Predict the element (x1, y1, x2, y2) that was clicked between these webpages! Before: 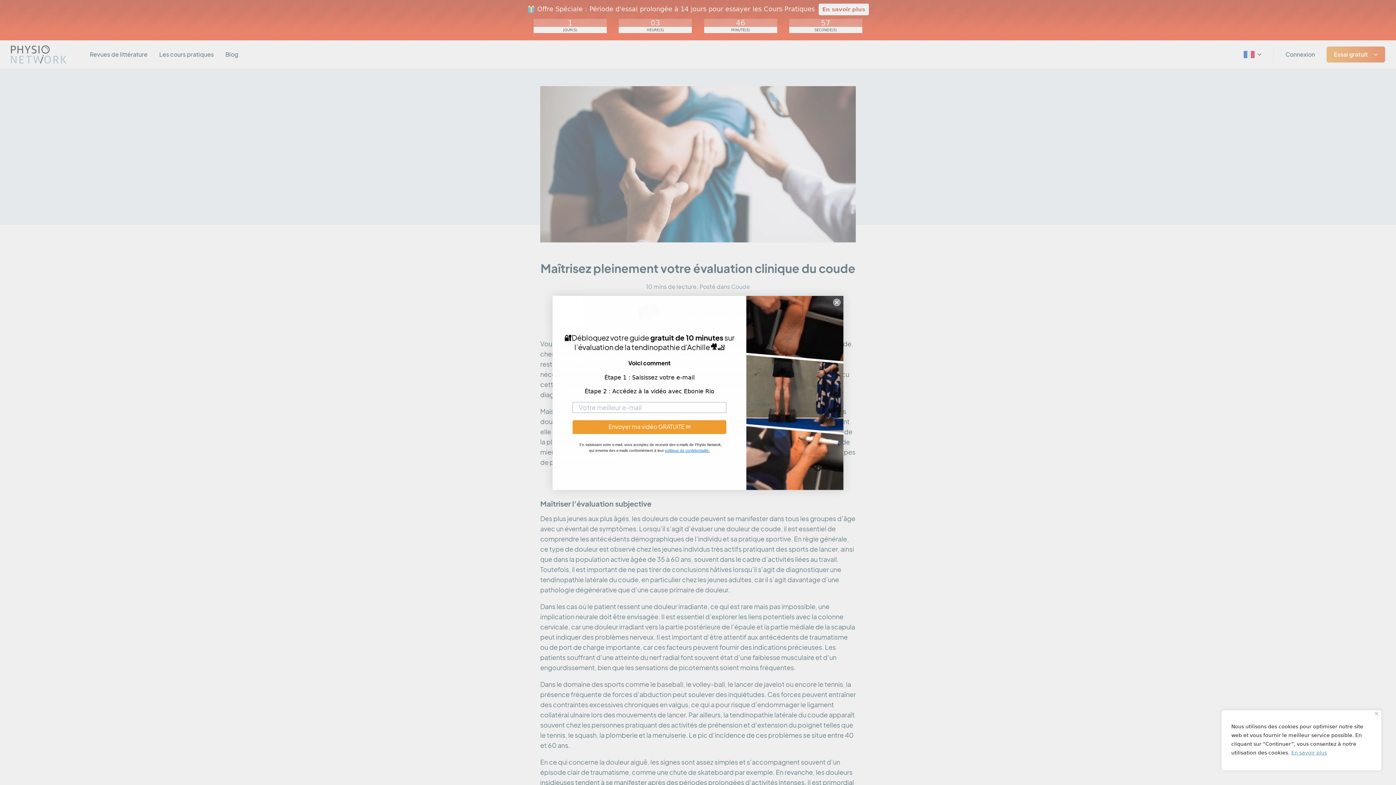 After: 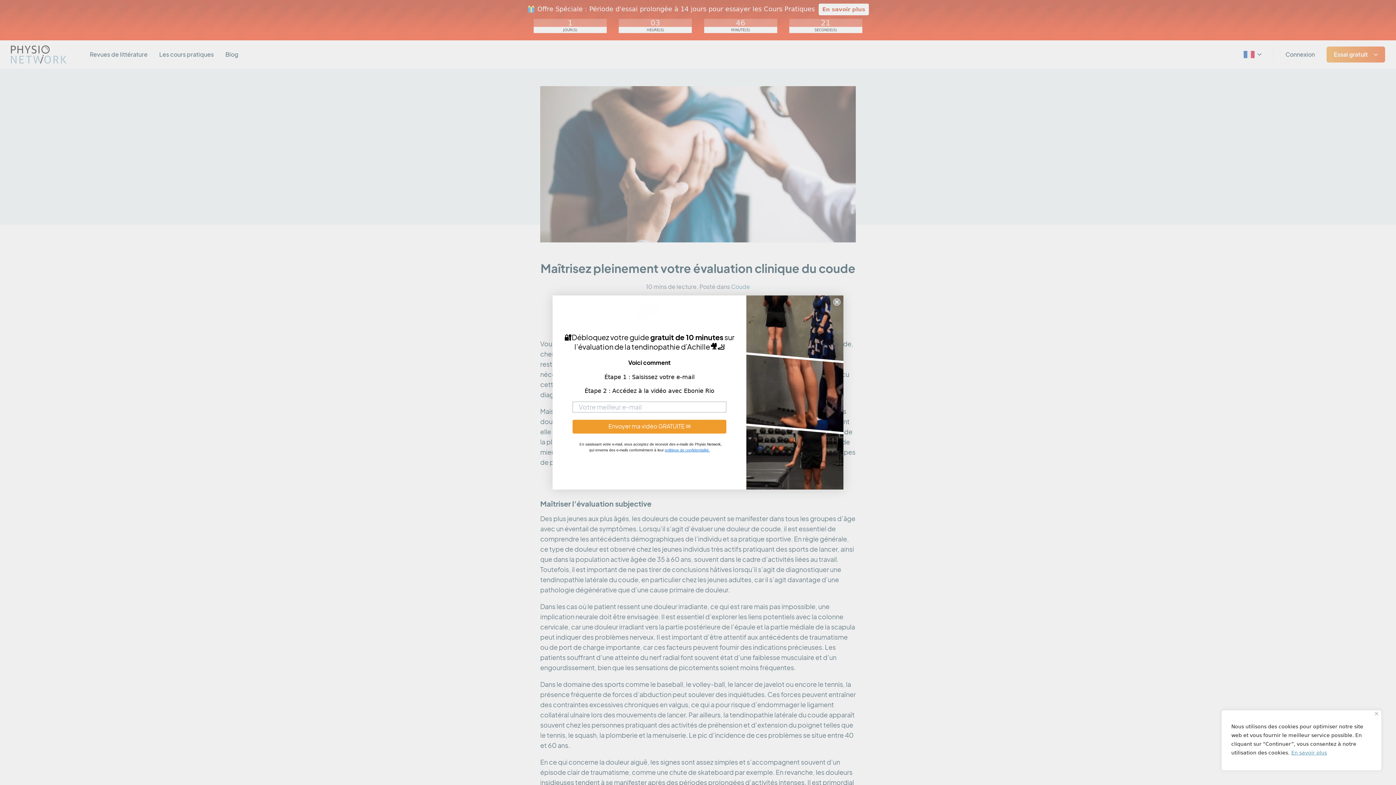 Action: label: En savoir plus bbox: (1291, 749, 1327, 756)